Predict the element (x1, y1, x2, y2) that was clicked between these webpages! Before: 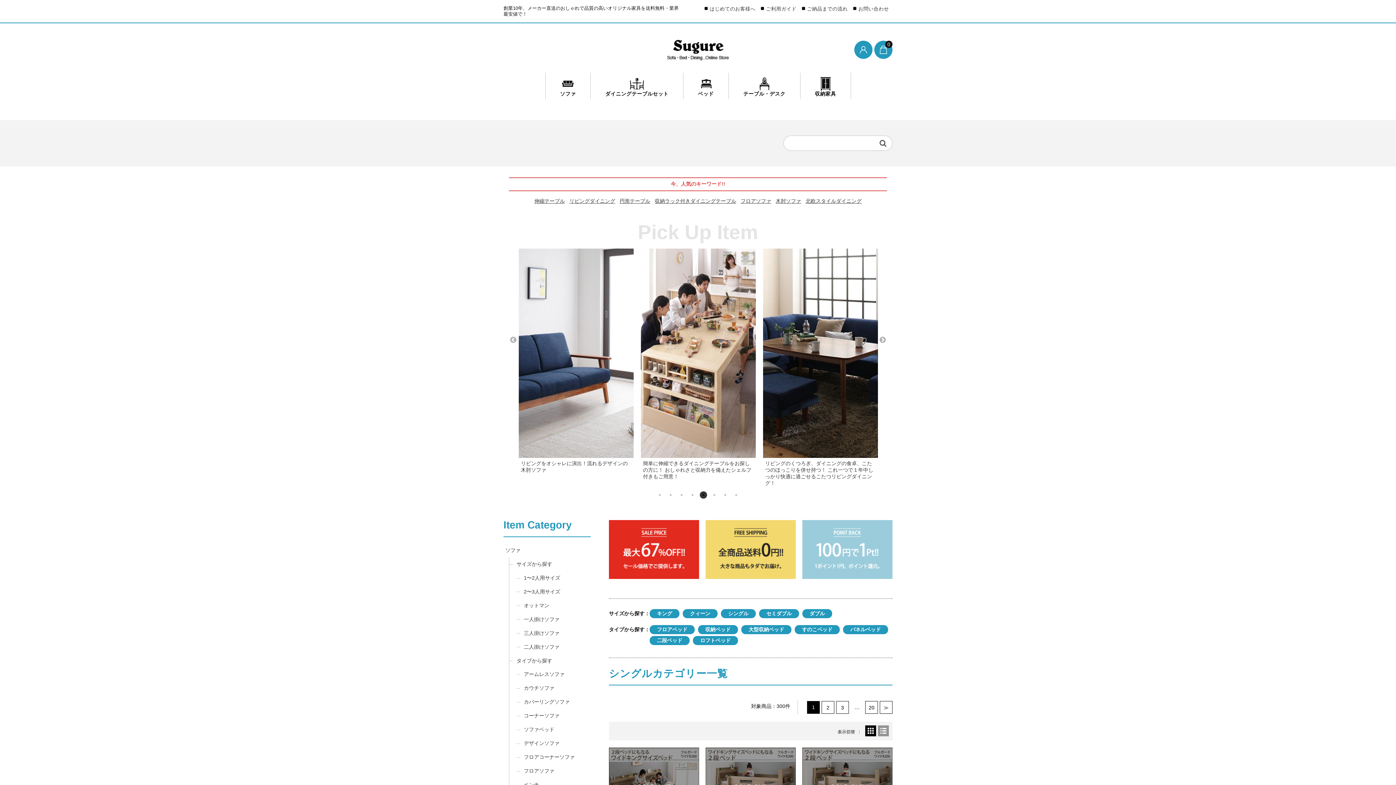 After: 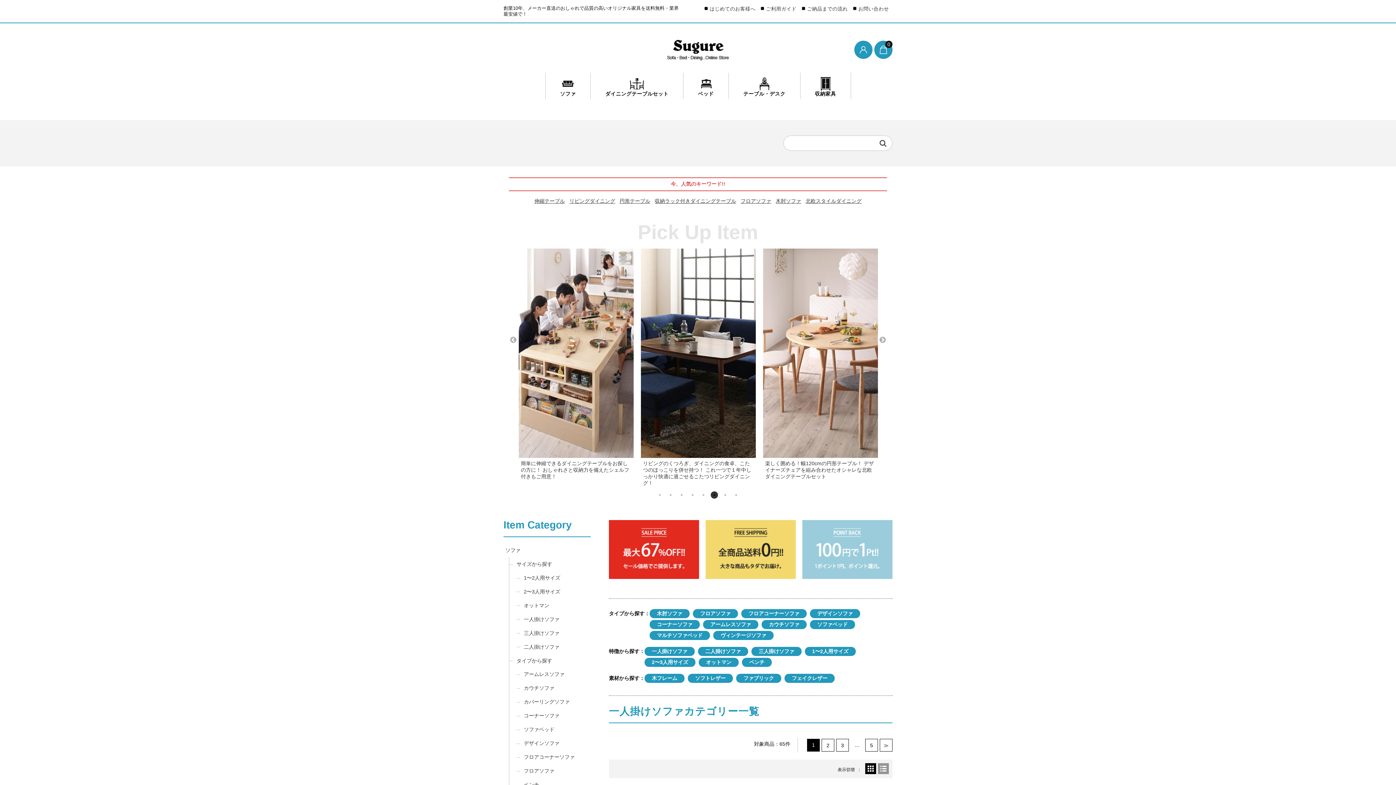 Action: label: 一人掛けソファ bbox: (516, 612, 601, 626)